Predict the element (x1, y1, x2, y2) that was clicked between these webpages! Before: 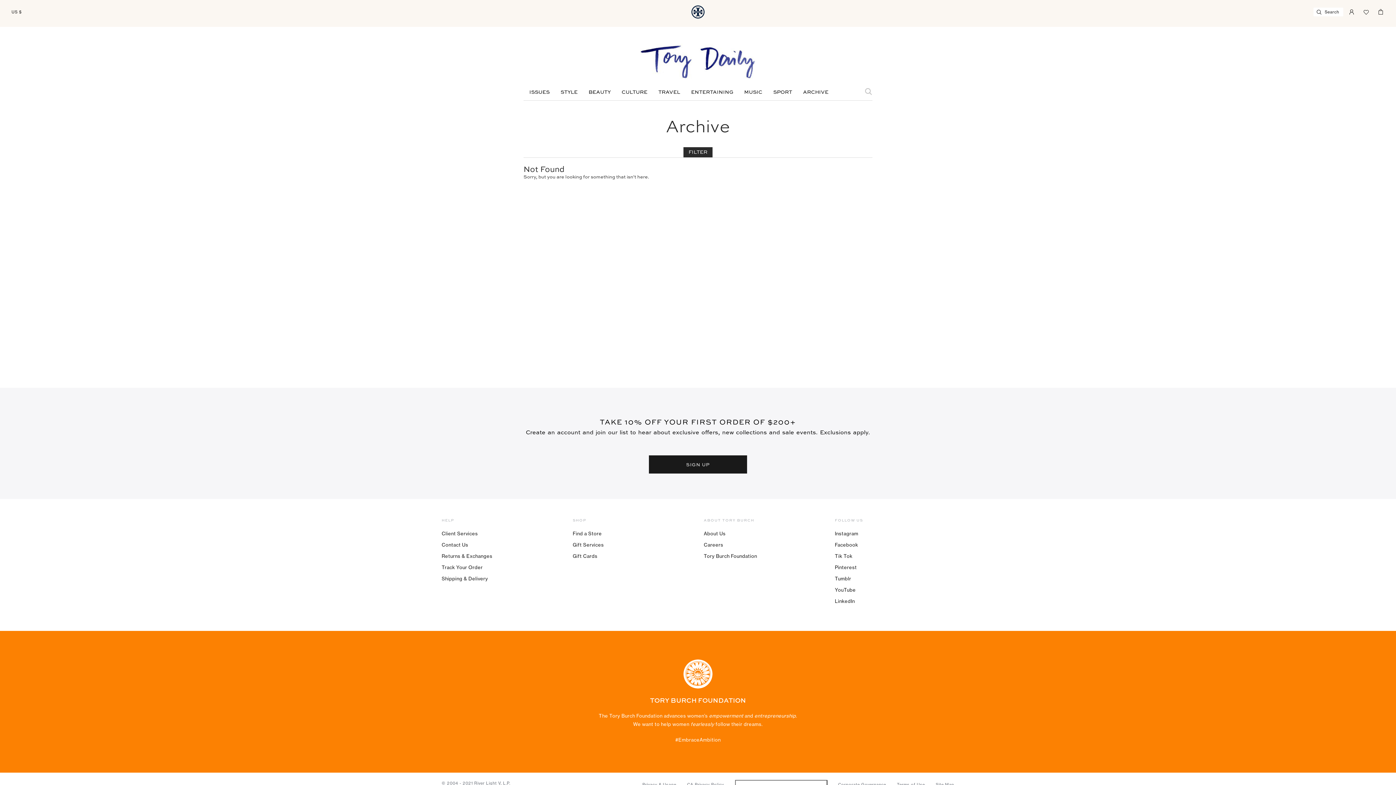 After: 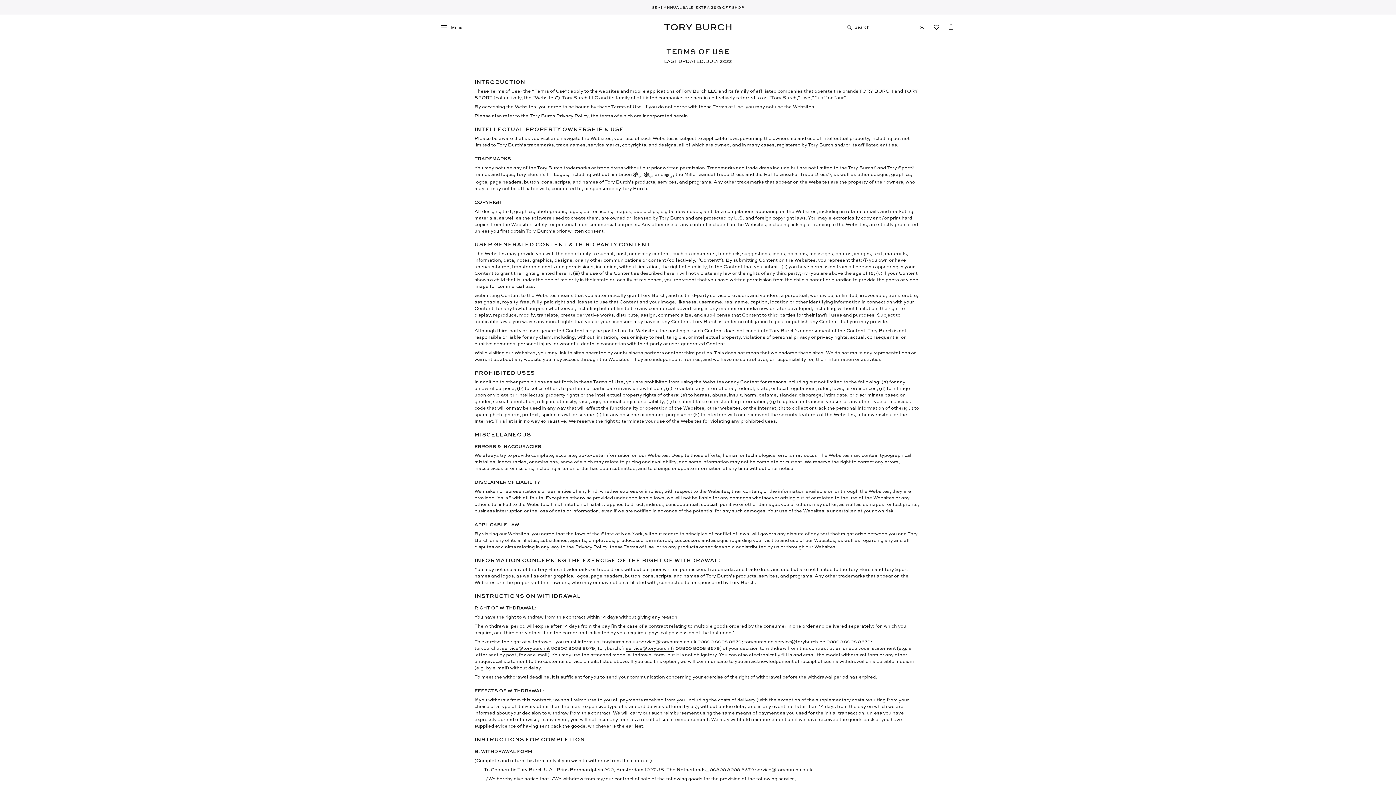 Action: bbox: (897, 782, 925, 787) label: Terms of Use